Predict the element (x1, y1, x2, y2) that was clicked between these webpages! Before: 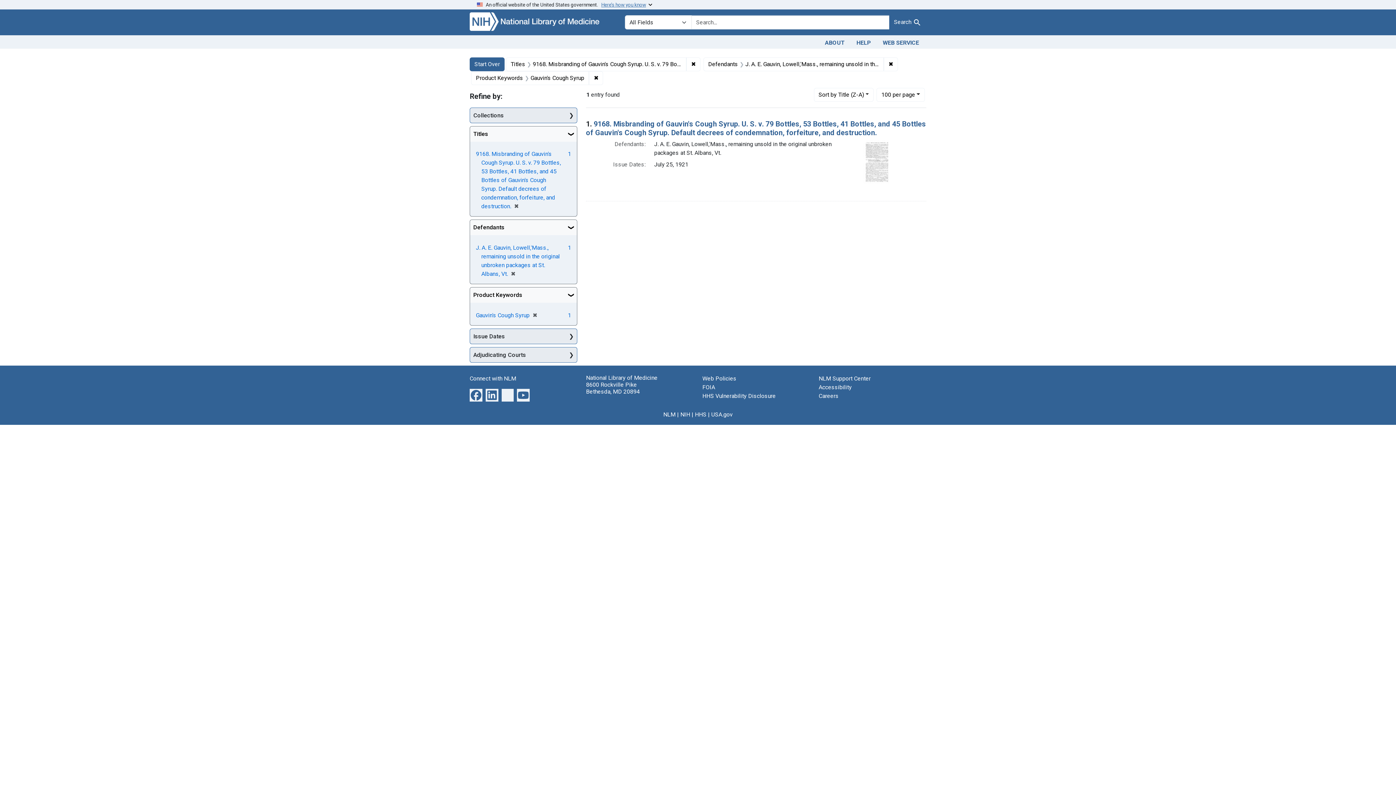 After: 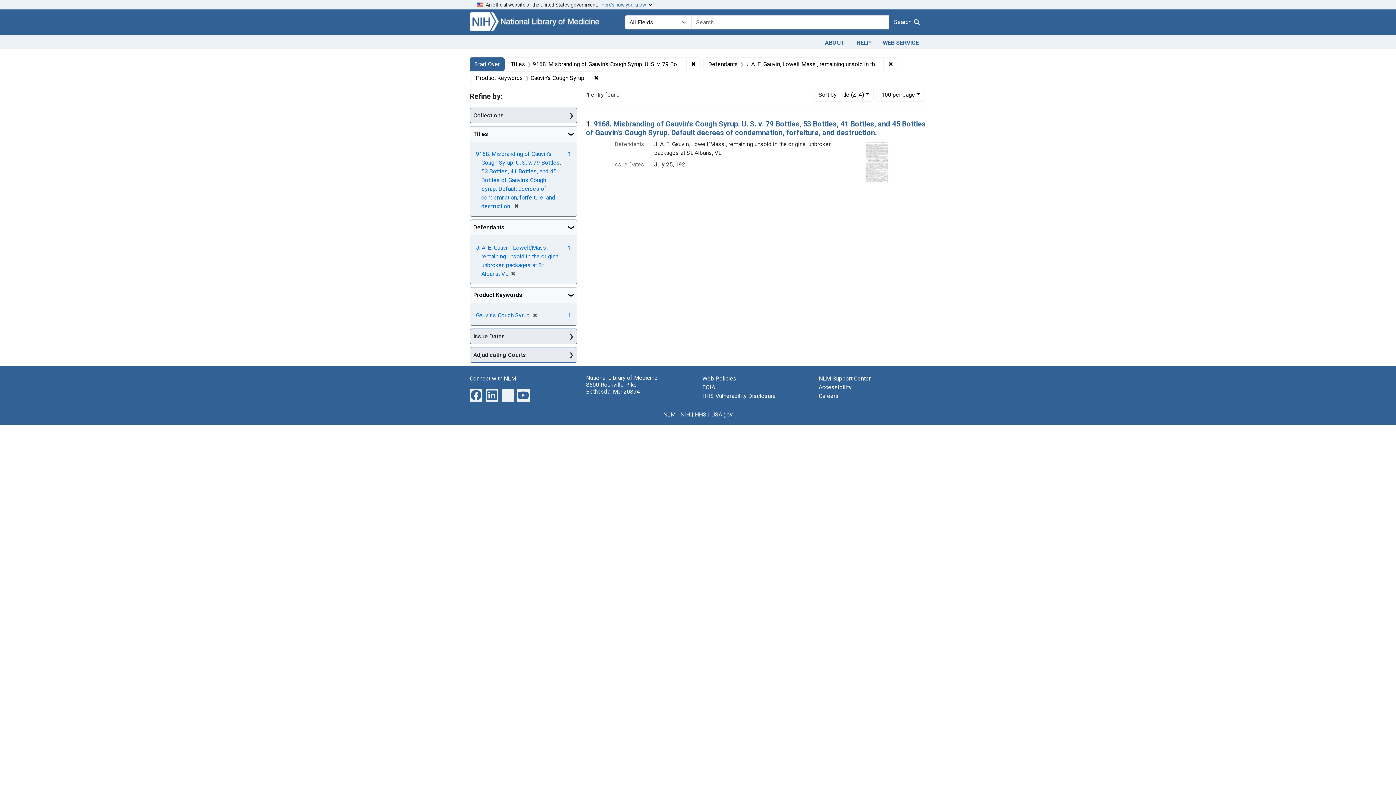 Action: bbox: (469, 0, 926, 9) label: An official website of the United States government.   Here’s how you know